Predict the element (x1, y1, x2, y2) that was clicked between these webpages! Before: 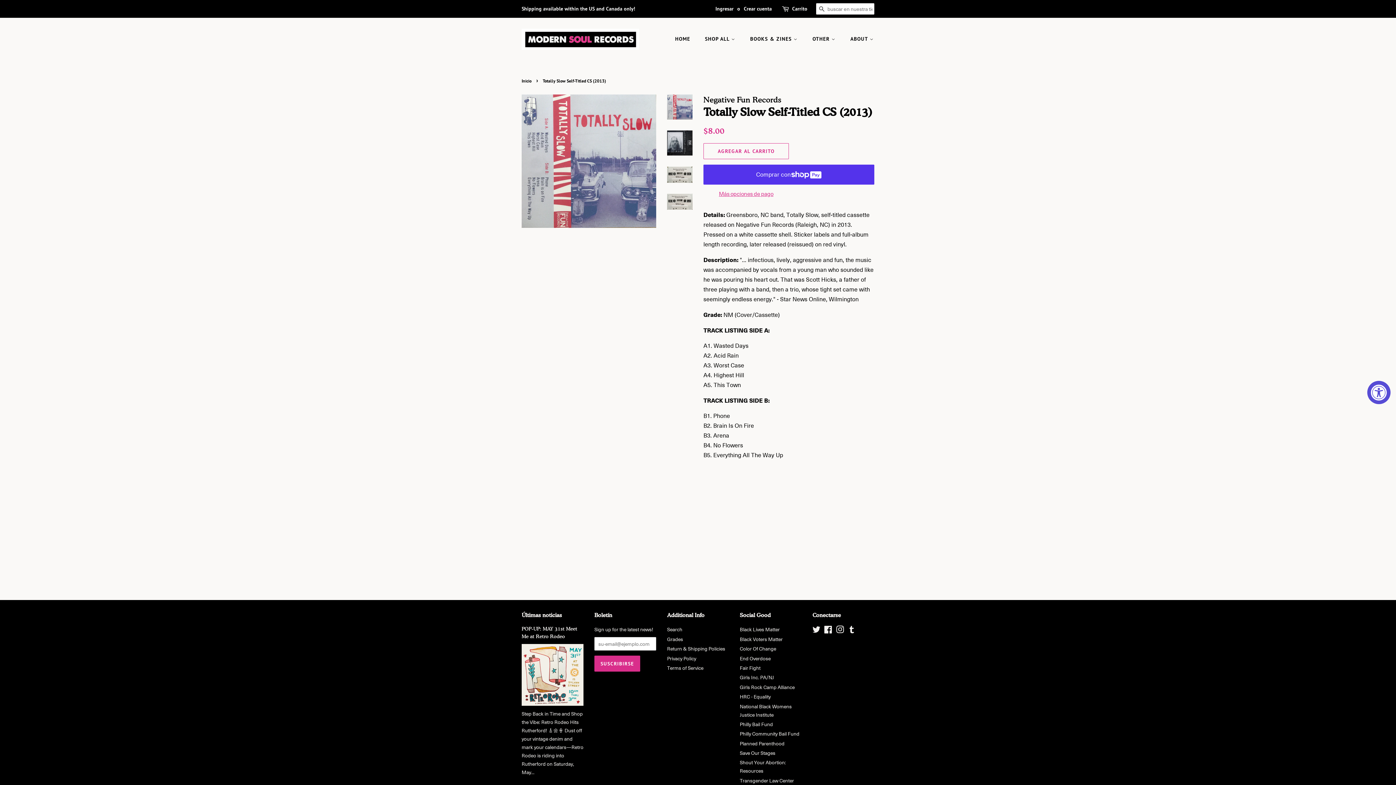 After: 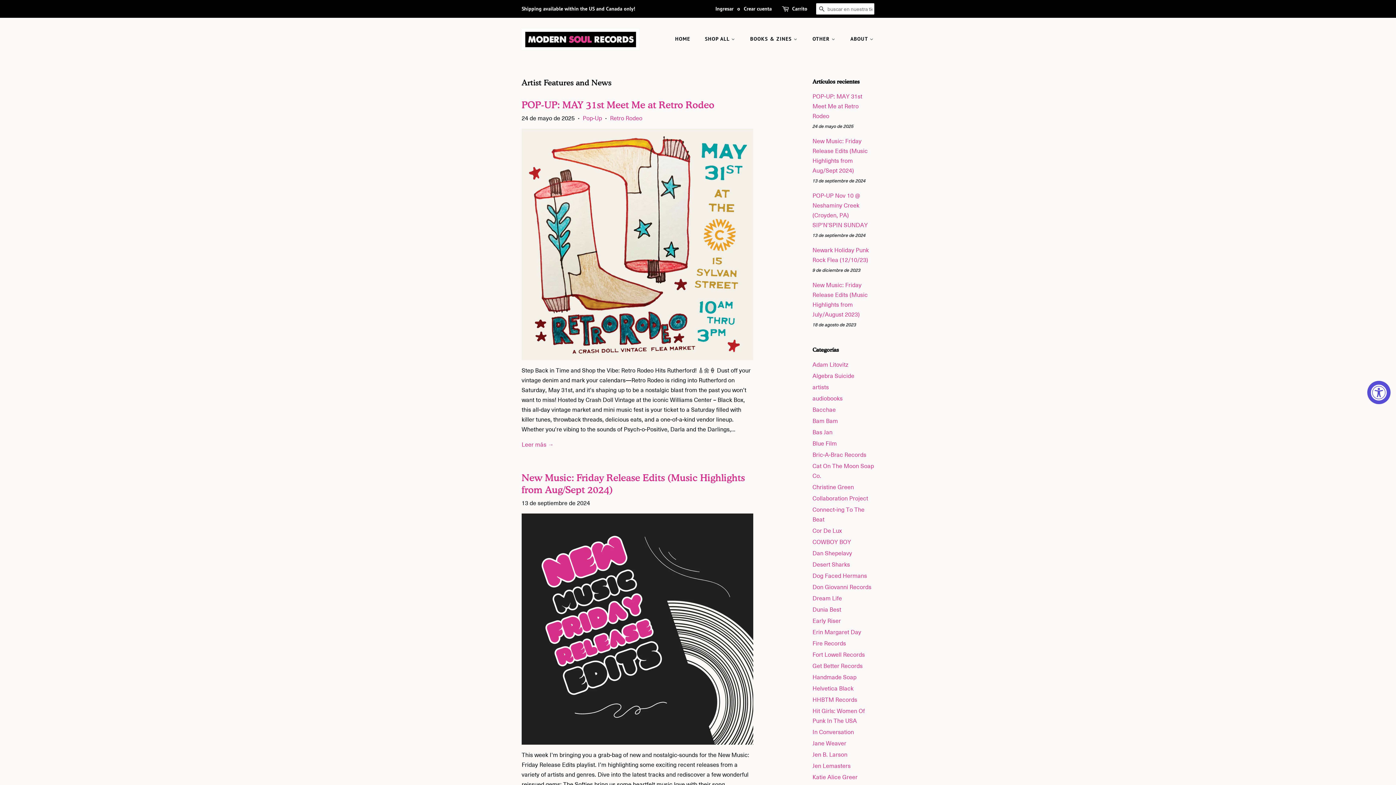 Action: bbox: (521, 612, 562, 619) label: Últimas noticias